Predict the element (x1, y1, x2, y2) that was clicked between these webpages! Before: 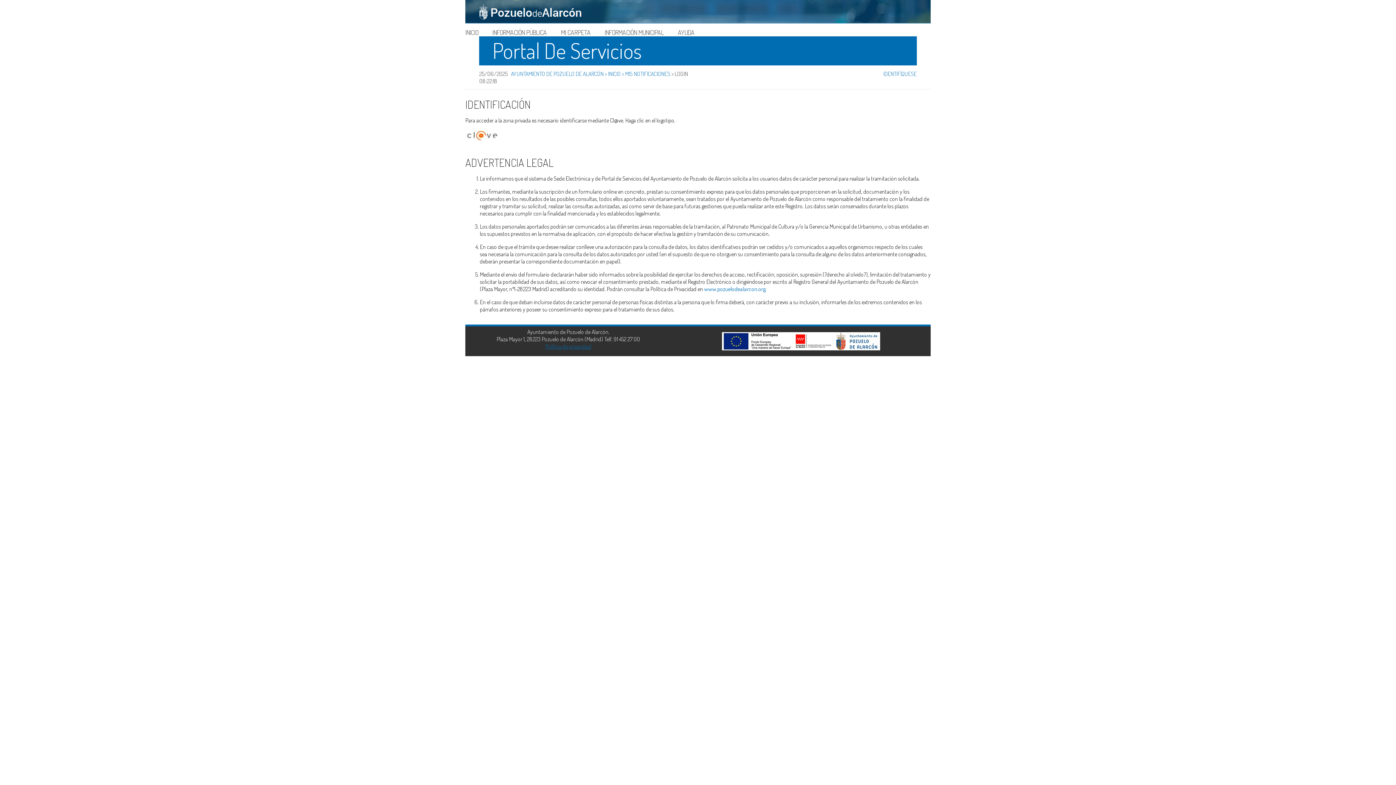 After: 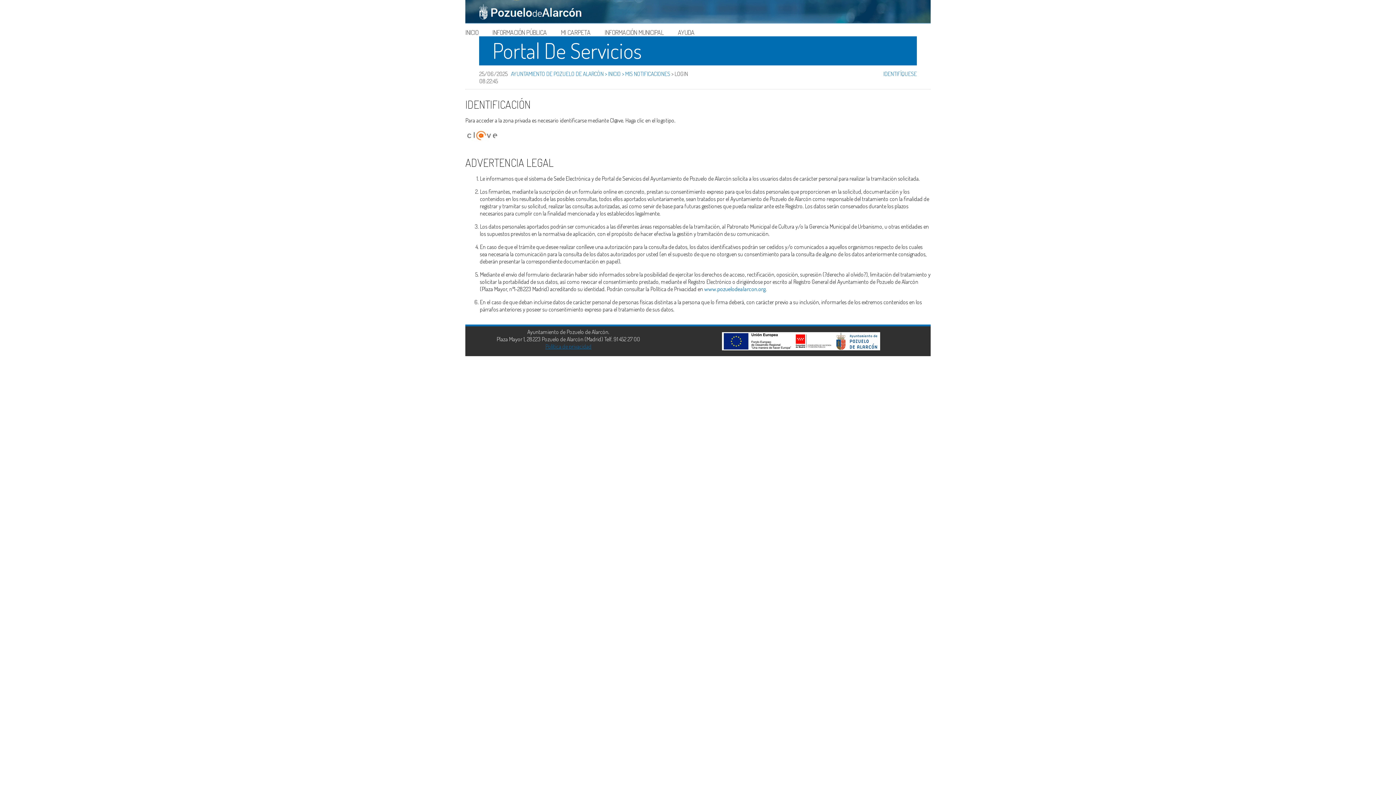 Action: label: IDENTIFÍQUESE bbox: (883, 70, 916, 77)